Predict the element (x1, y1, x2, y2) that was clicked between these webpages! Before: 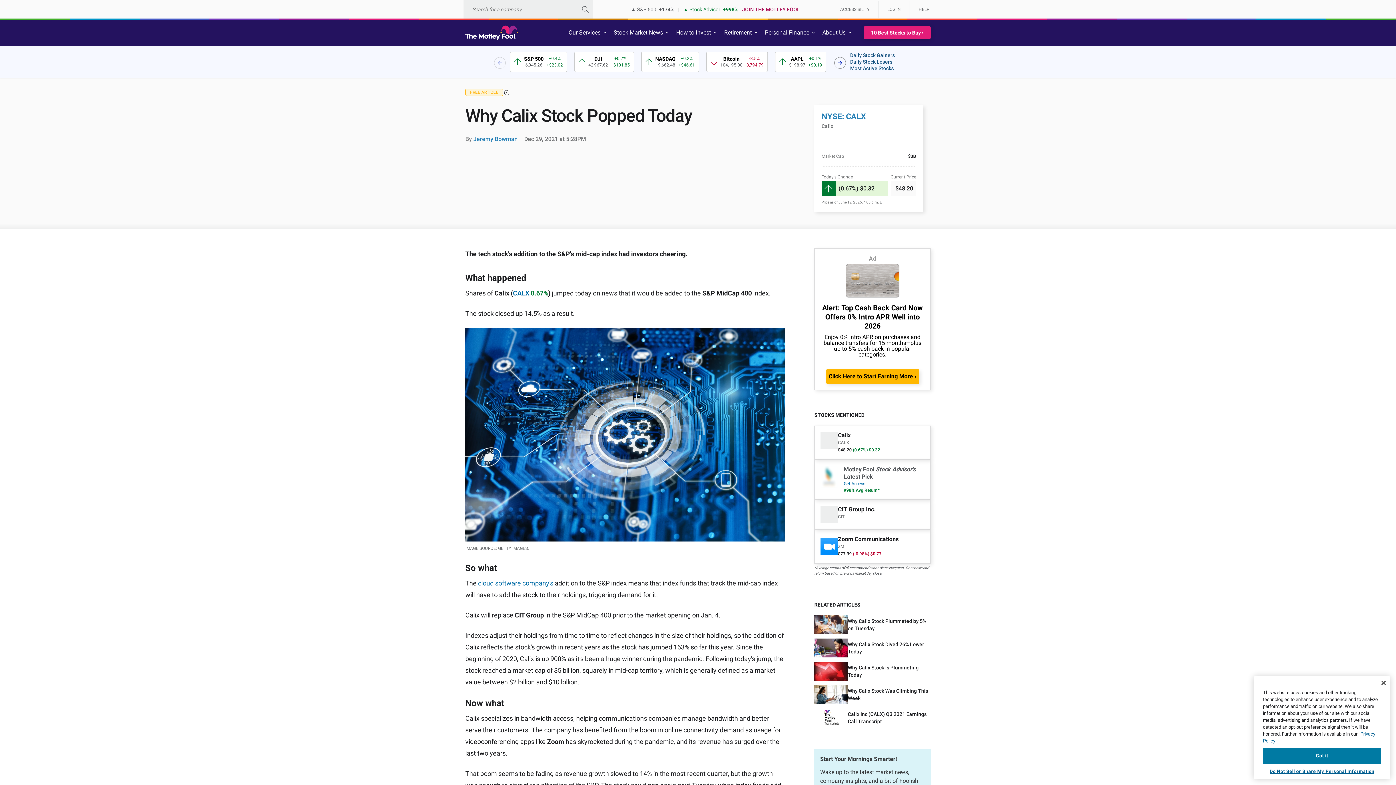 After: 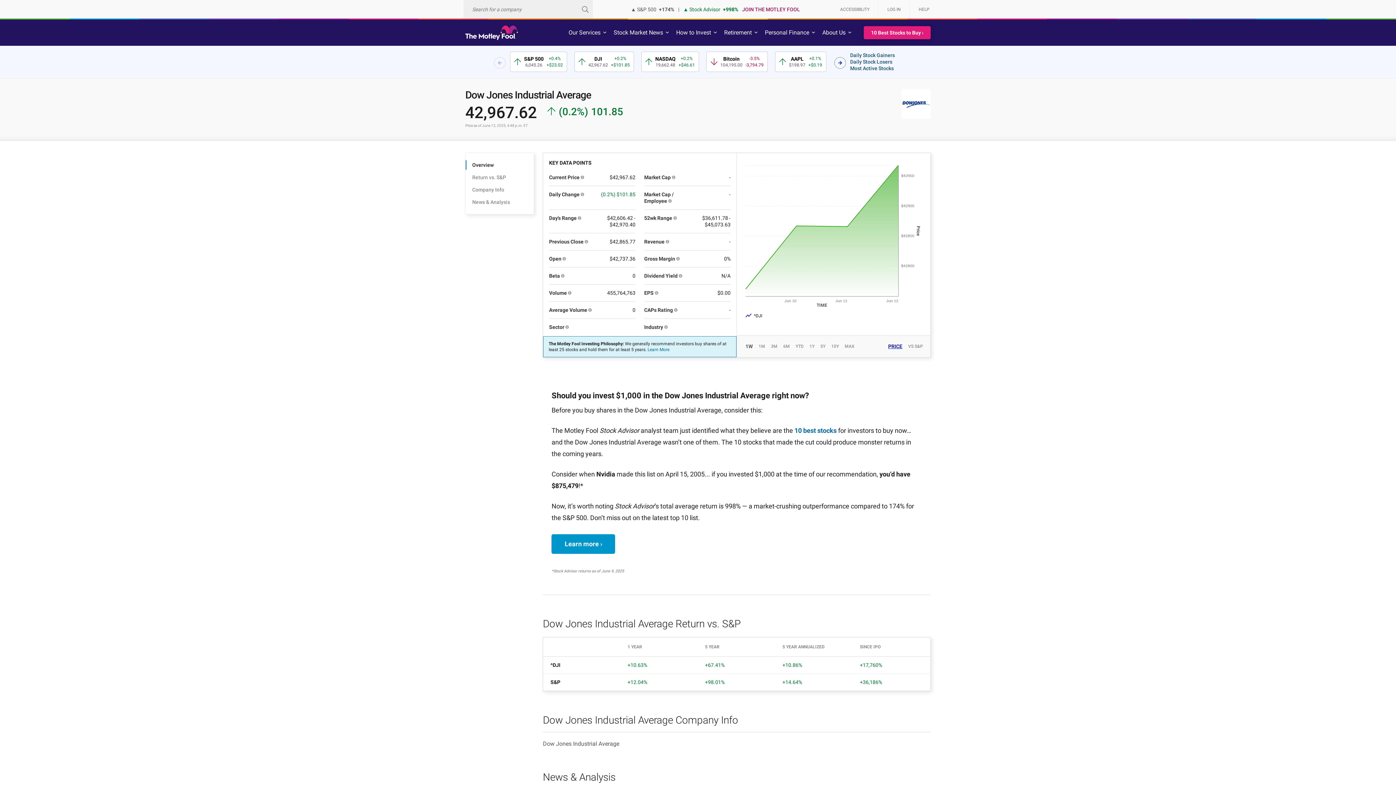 Action: label: 2 / 12 bbox: (574, 51, 634, 72)